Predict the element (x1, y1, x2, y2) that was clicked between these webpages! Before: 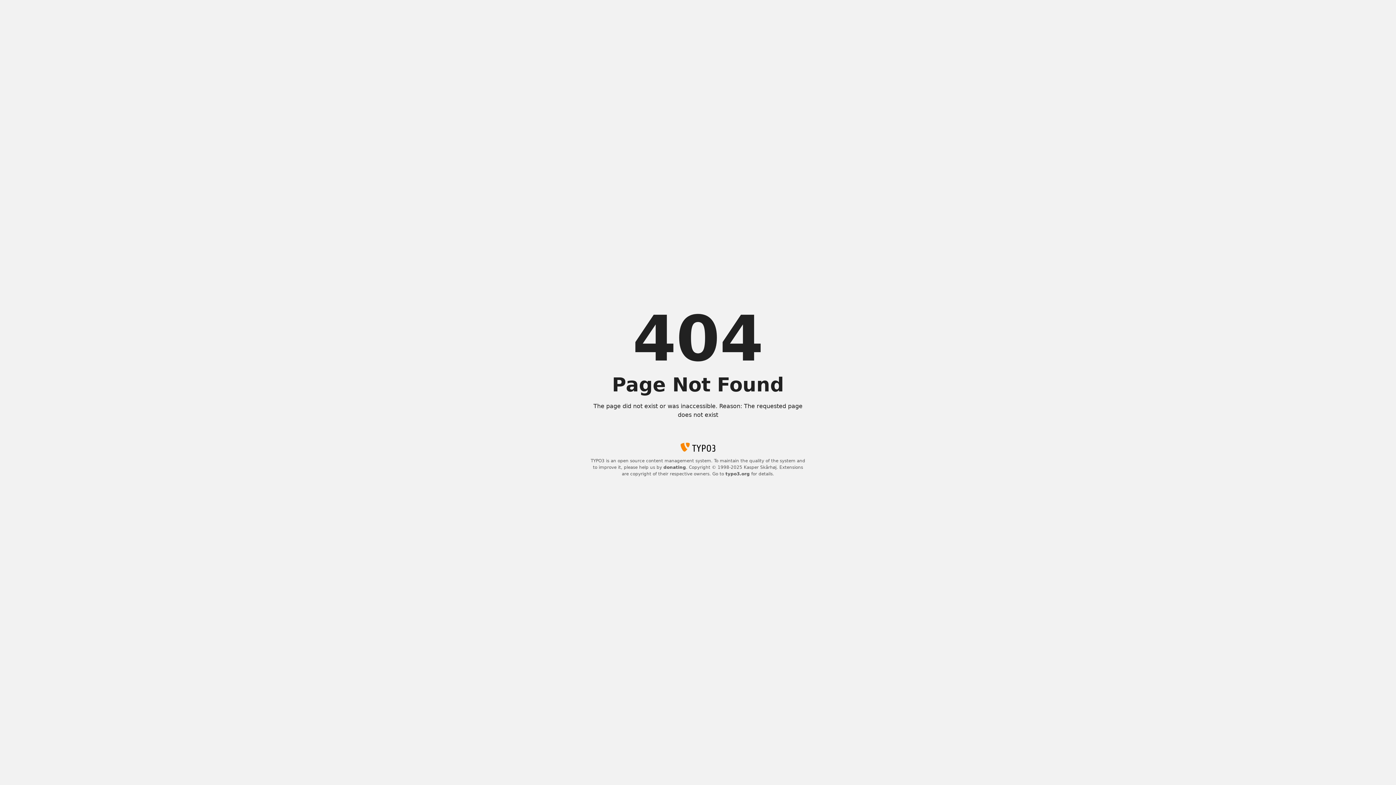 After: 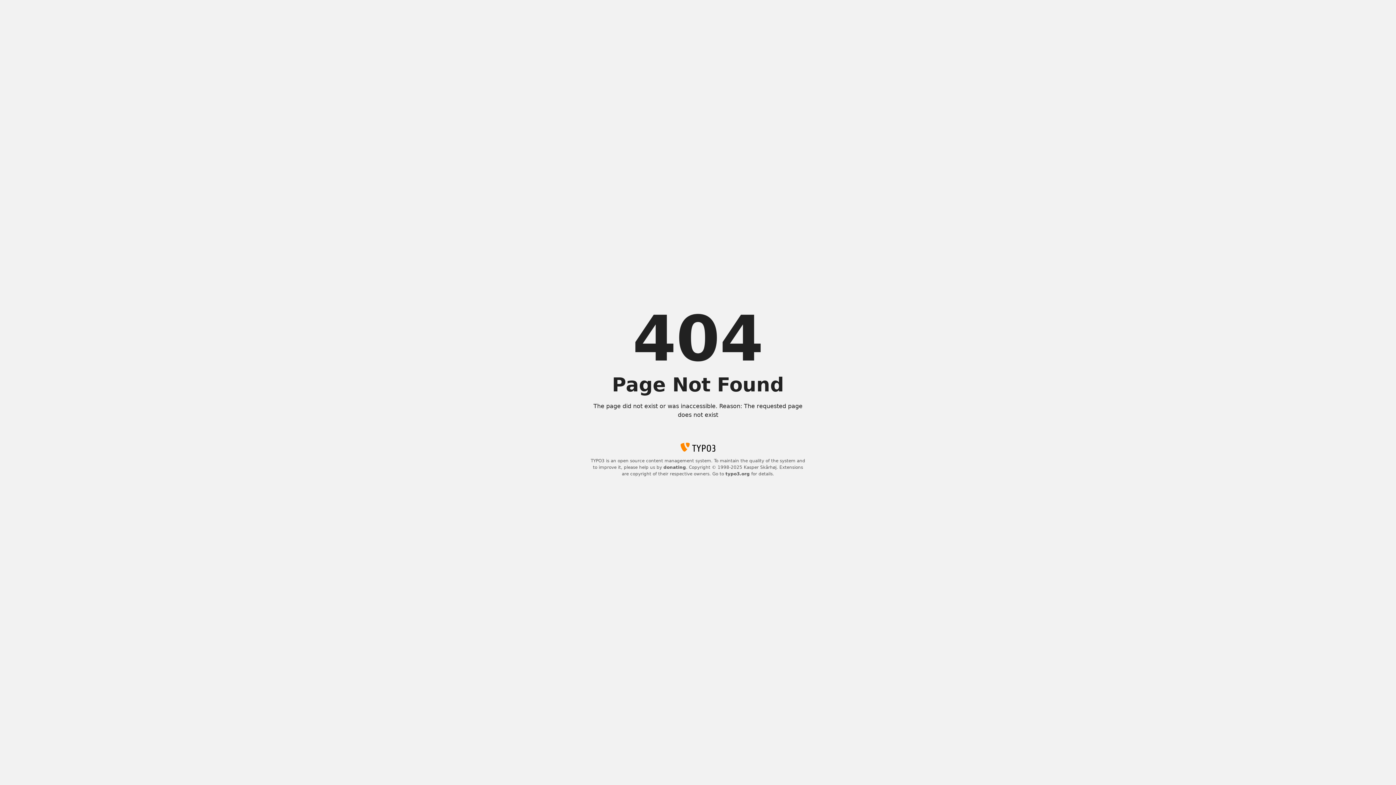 Action: bbox: (663, 465, 686, 470) label: donating